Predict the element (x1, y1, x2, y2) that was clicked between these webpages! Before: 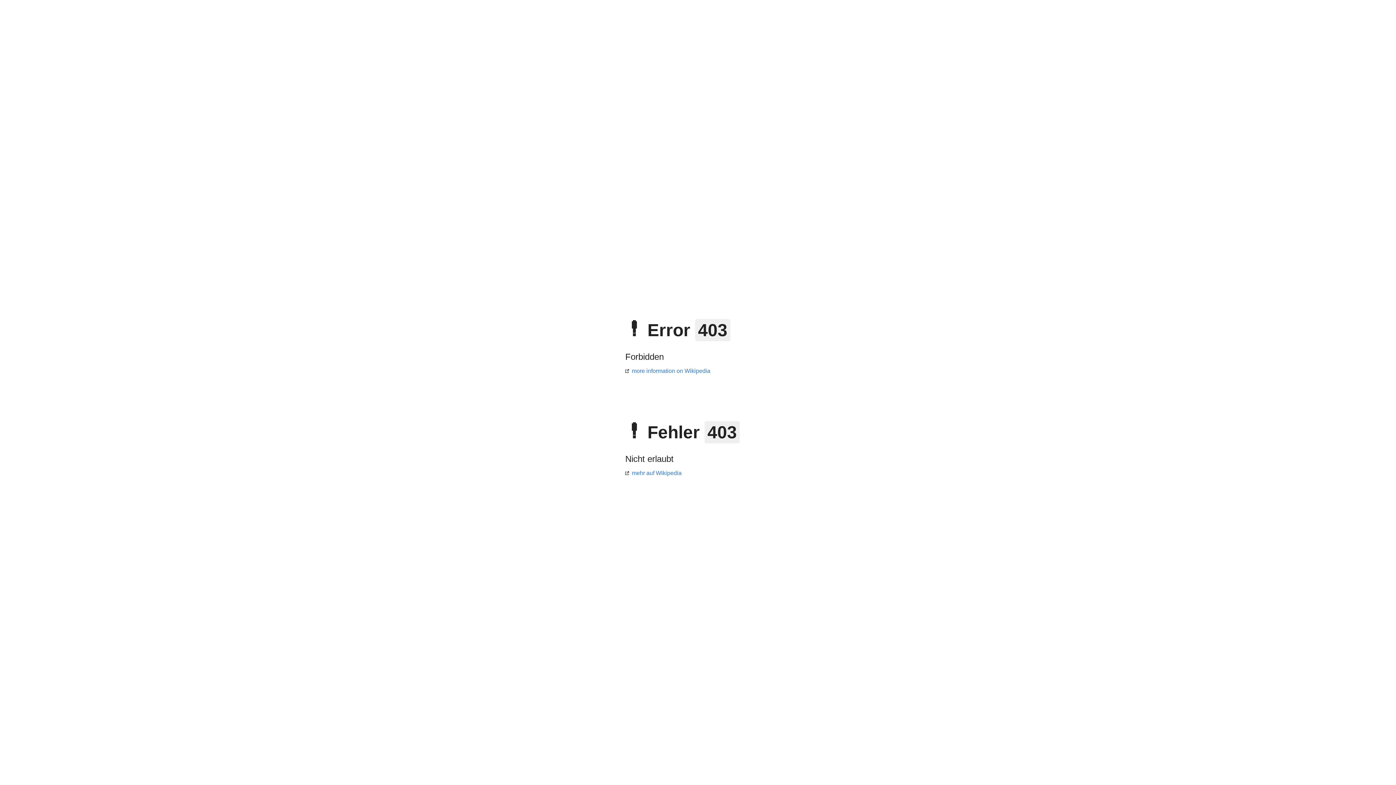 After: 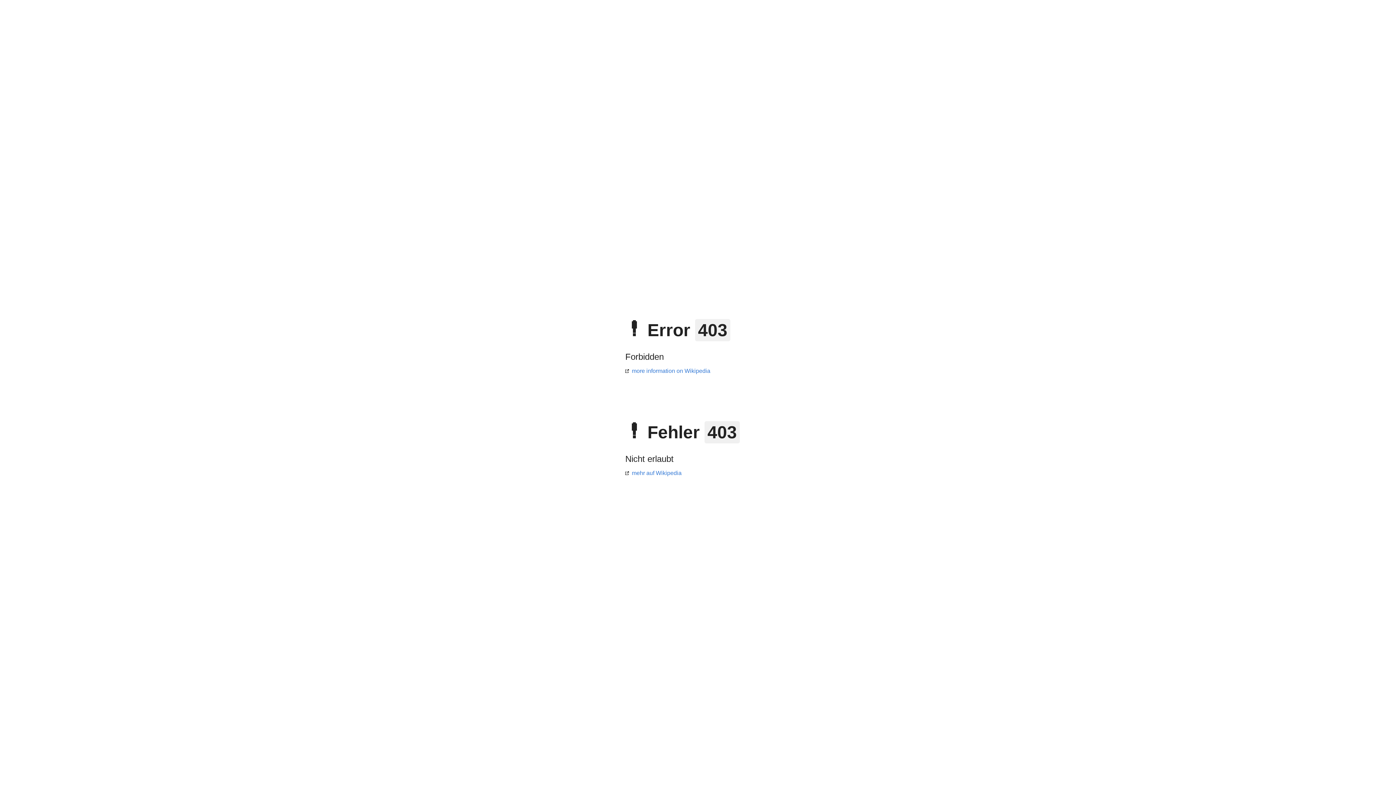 Action: bbox: (625, 368, 710, 374) label: more information on Wikipedia